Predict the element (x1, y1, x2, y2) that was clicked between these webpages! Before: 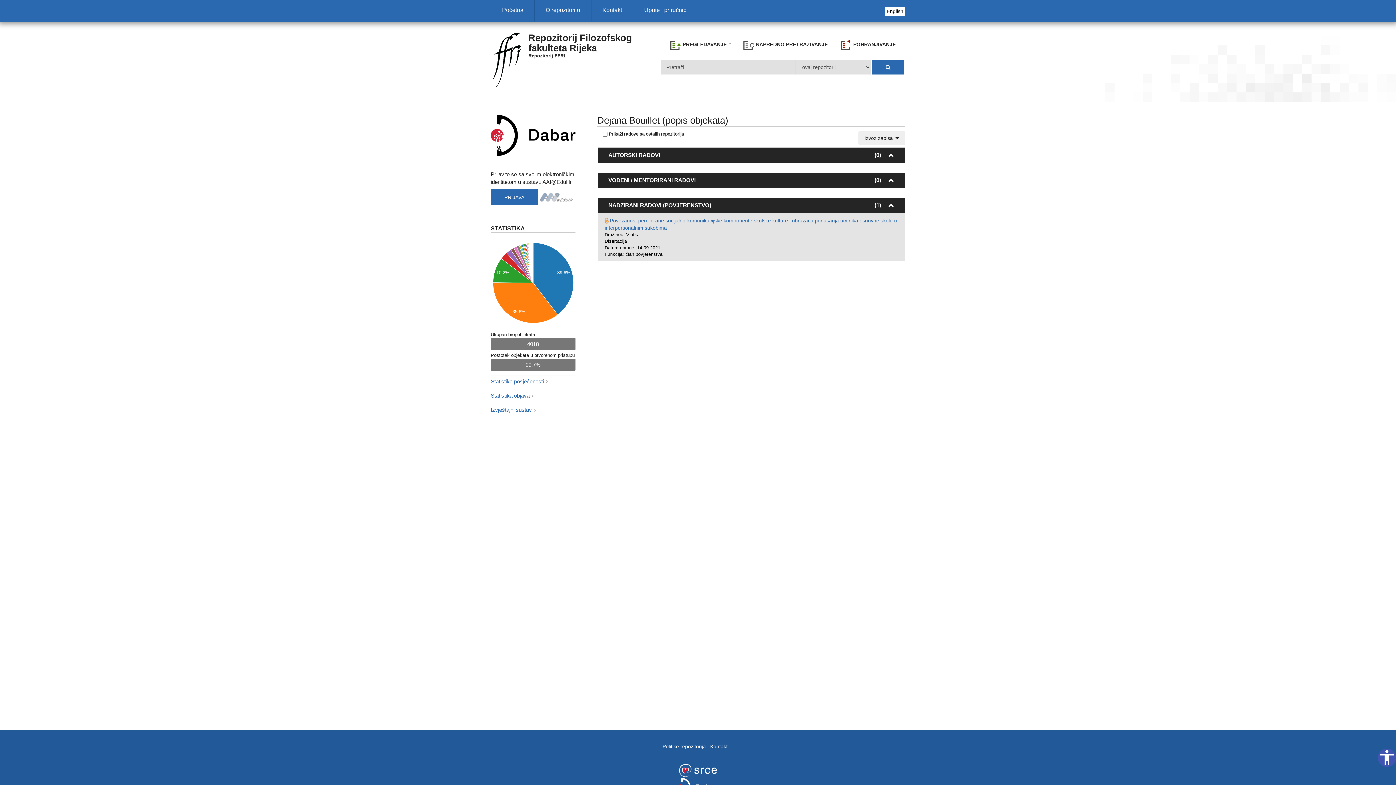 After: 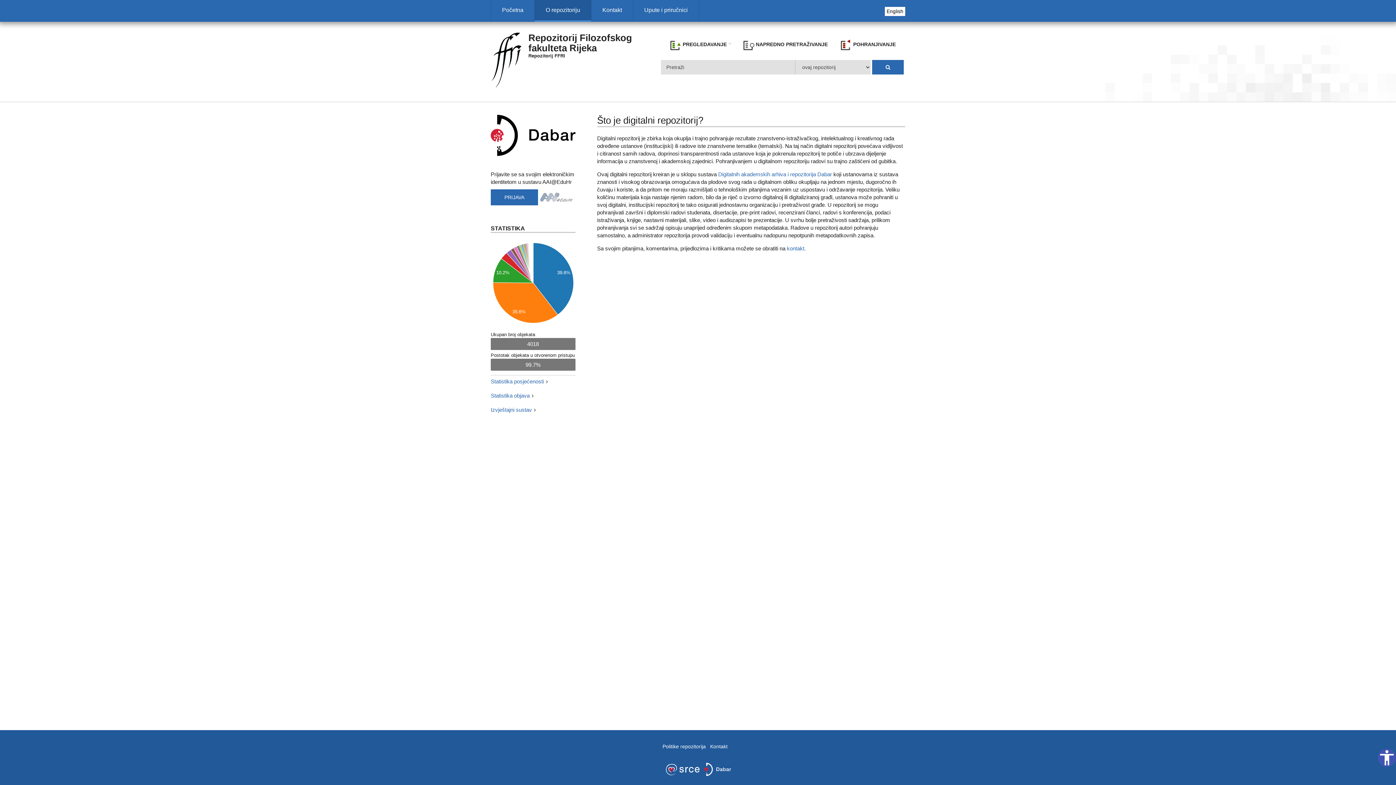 Action: bbox: (534, 0, 591, 21) label: O repozitoriju